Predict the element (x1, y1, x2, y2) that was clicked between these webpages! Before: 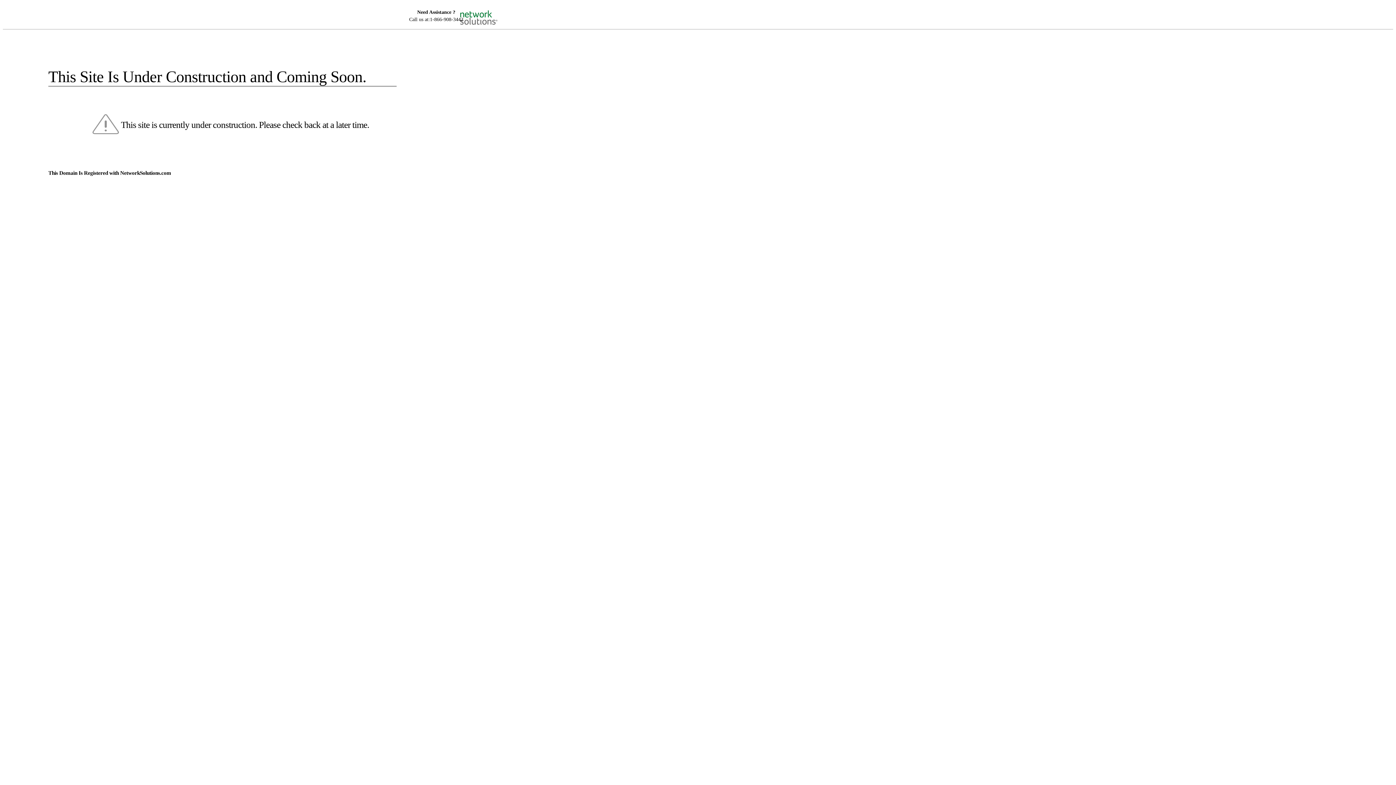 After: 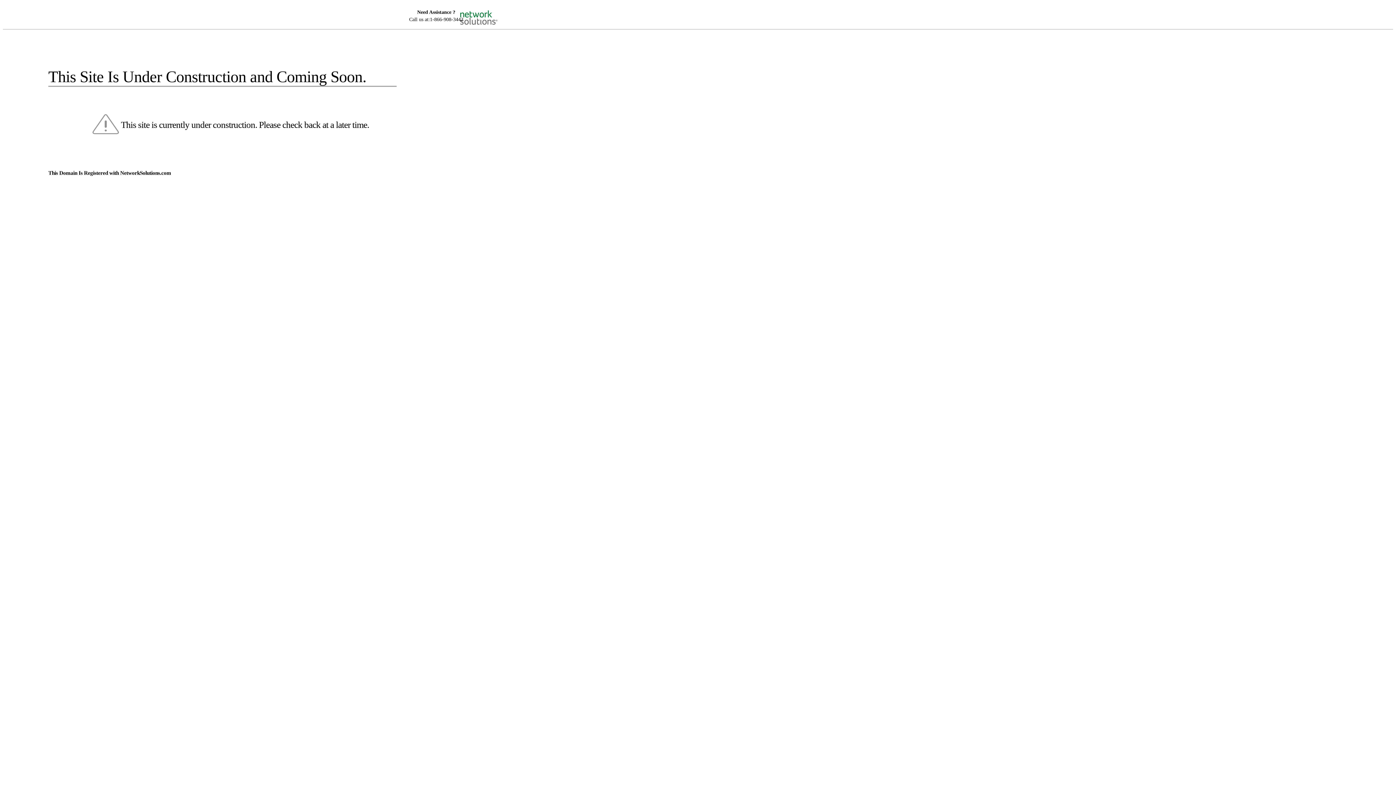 Action: bbox: (455, 5, 520, 16)